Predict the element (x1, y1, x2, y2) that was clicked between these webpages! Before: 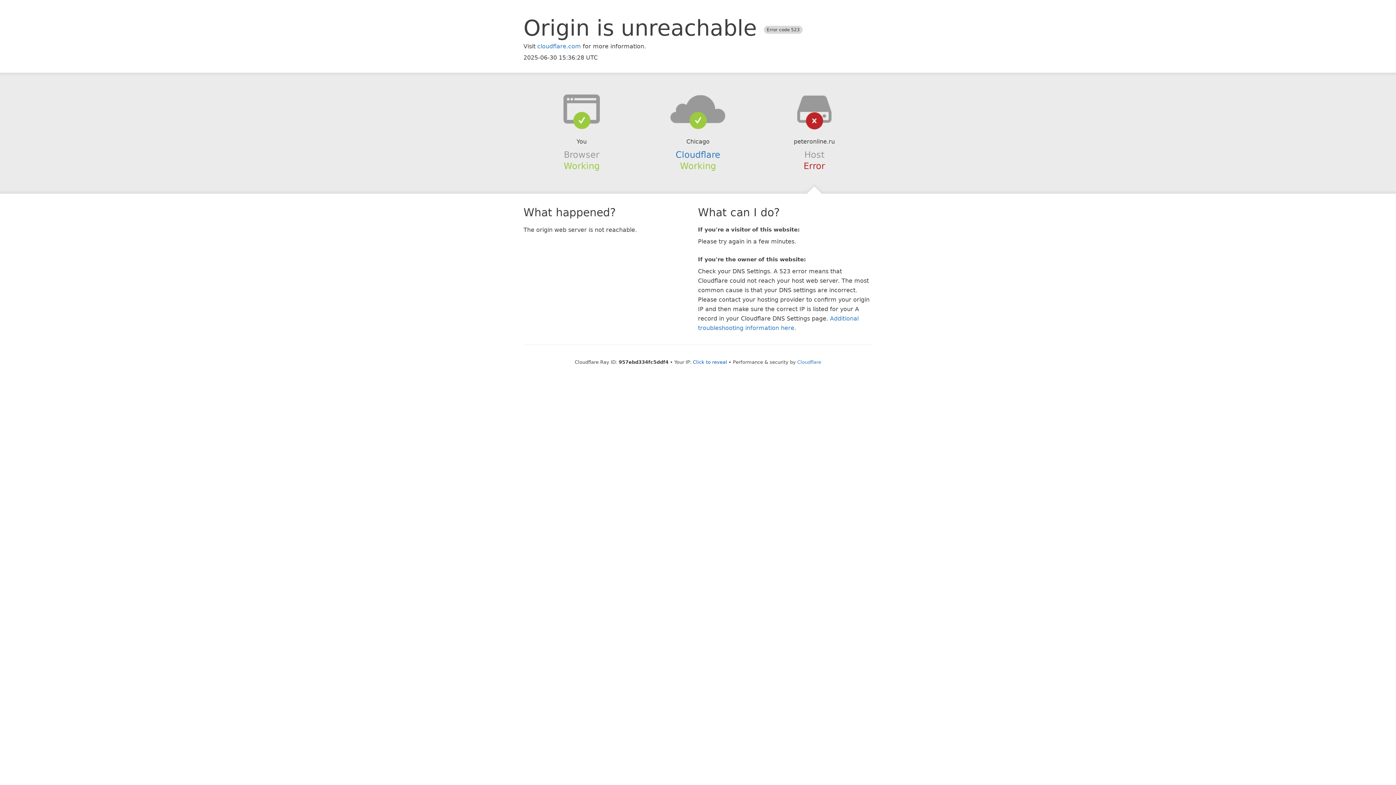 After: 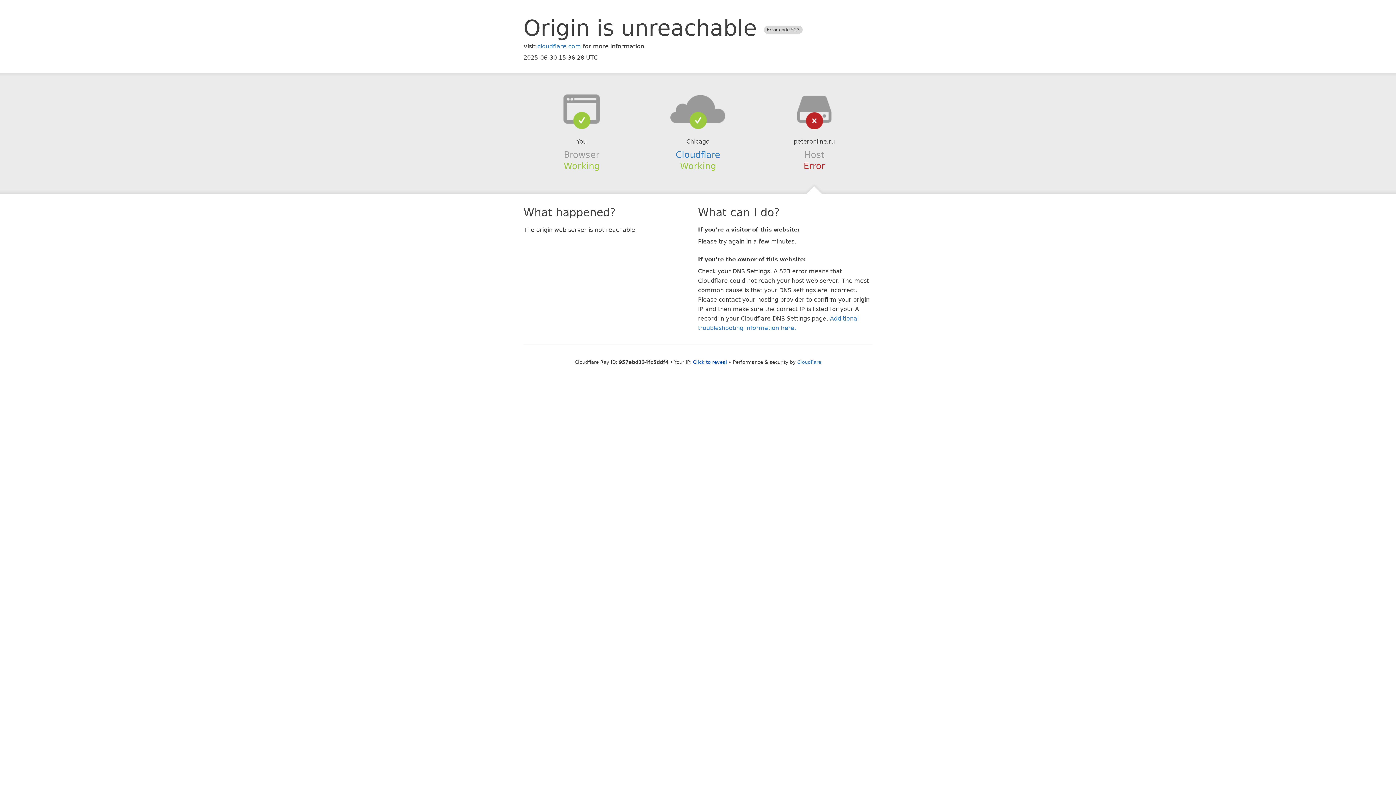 Action: bbox: (639, 94, 756, 123)